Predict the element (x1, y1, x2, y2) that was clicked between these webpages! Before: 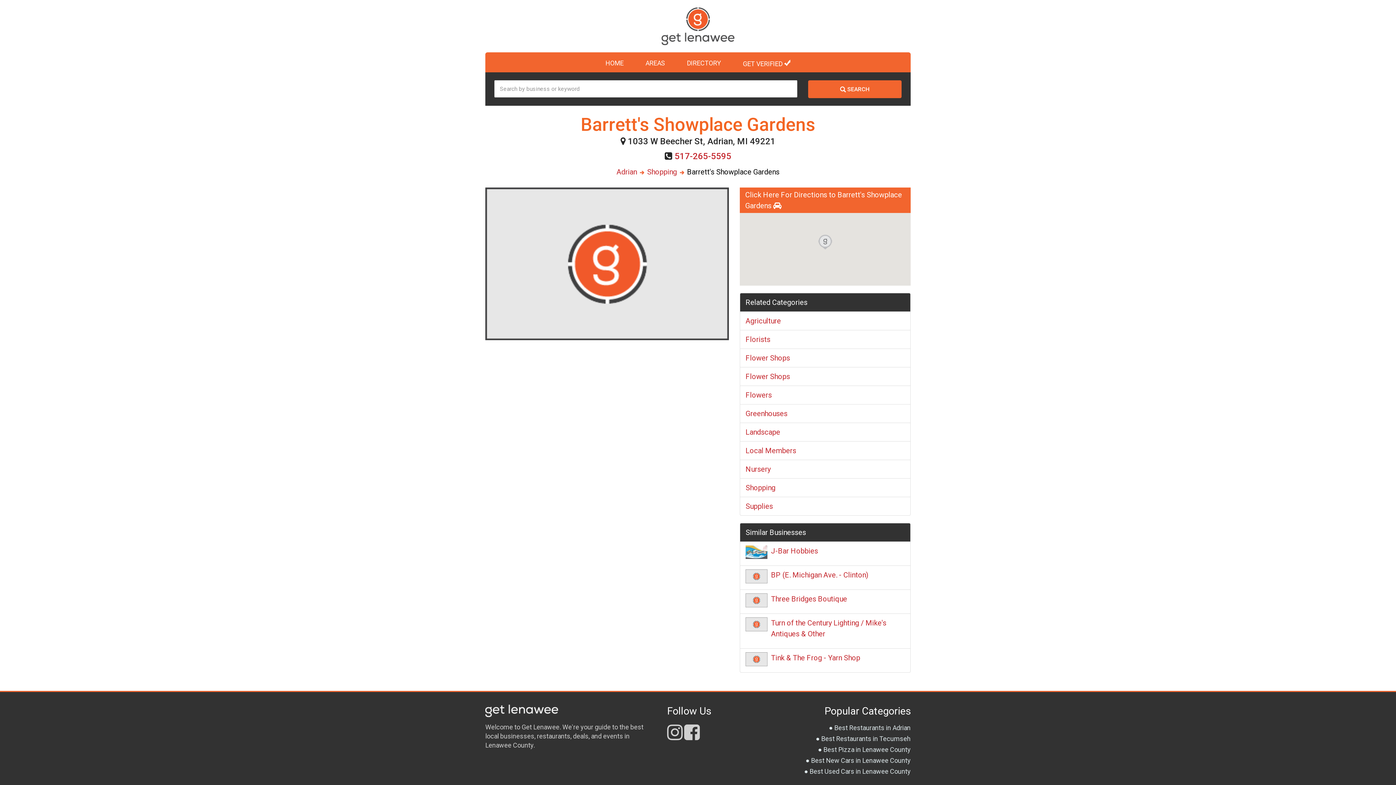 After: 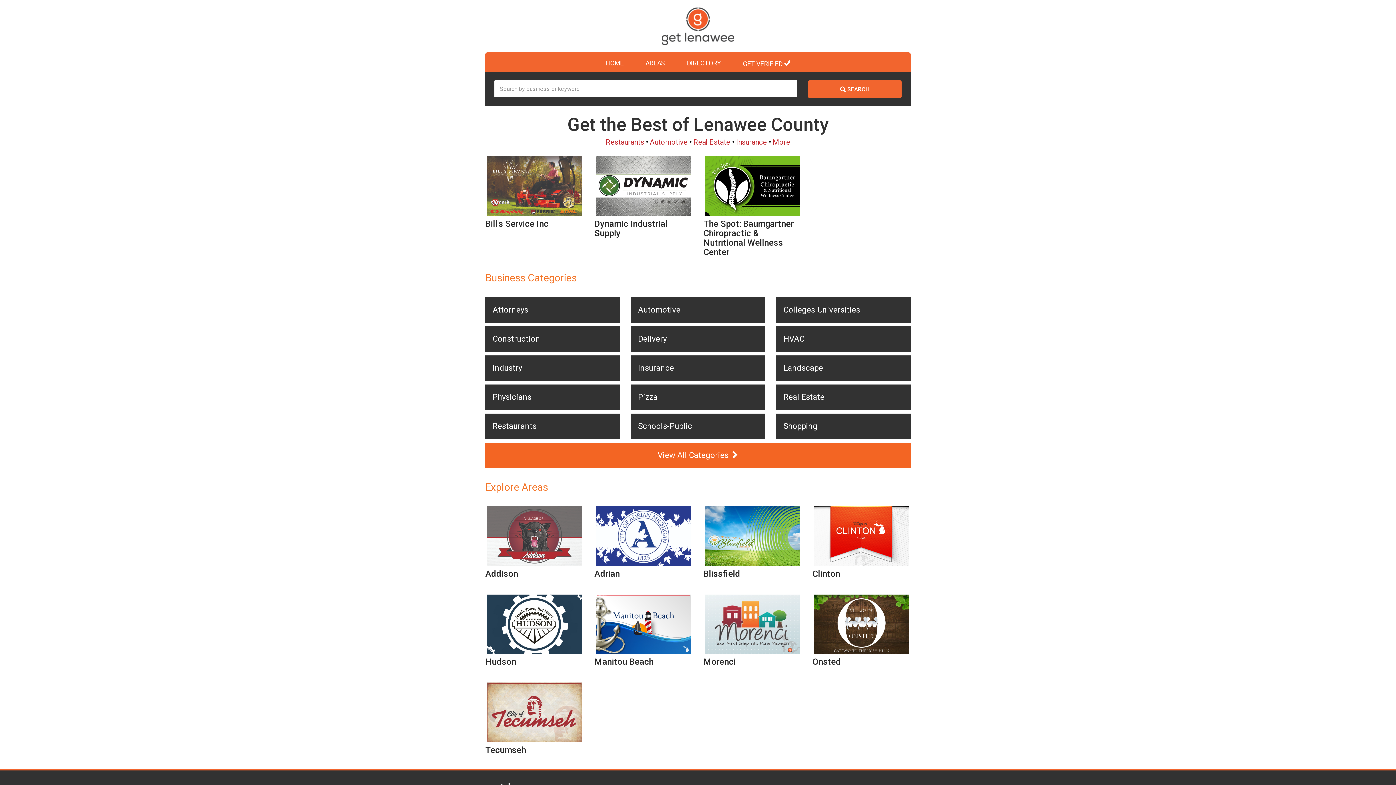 Action: bbox: (485, 706, 558, 714)